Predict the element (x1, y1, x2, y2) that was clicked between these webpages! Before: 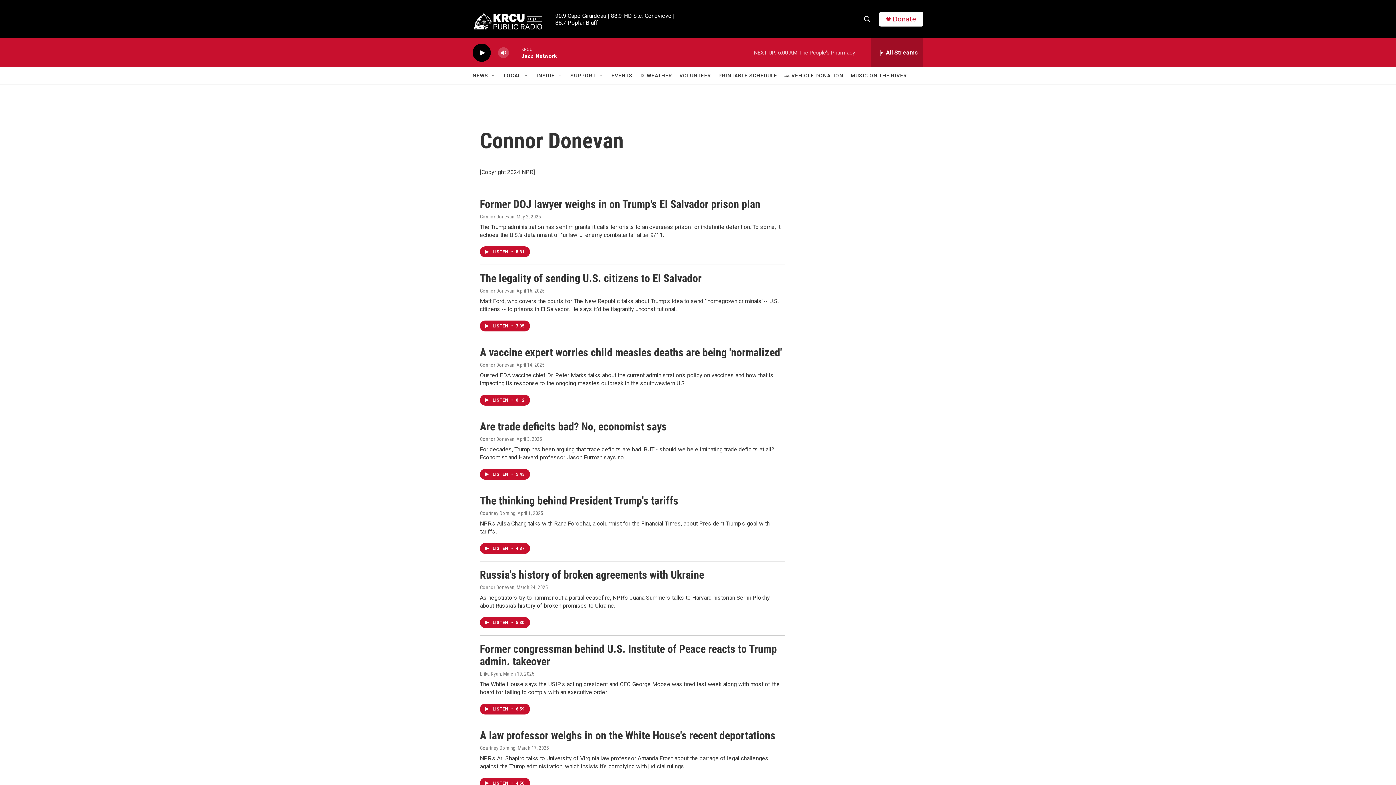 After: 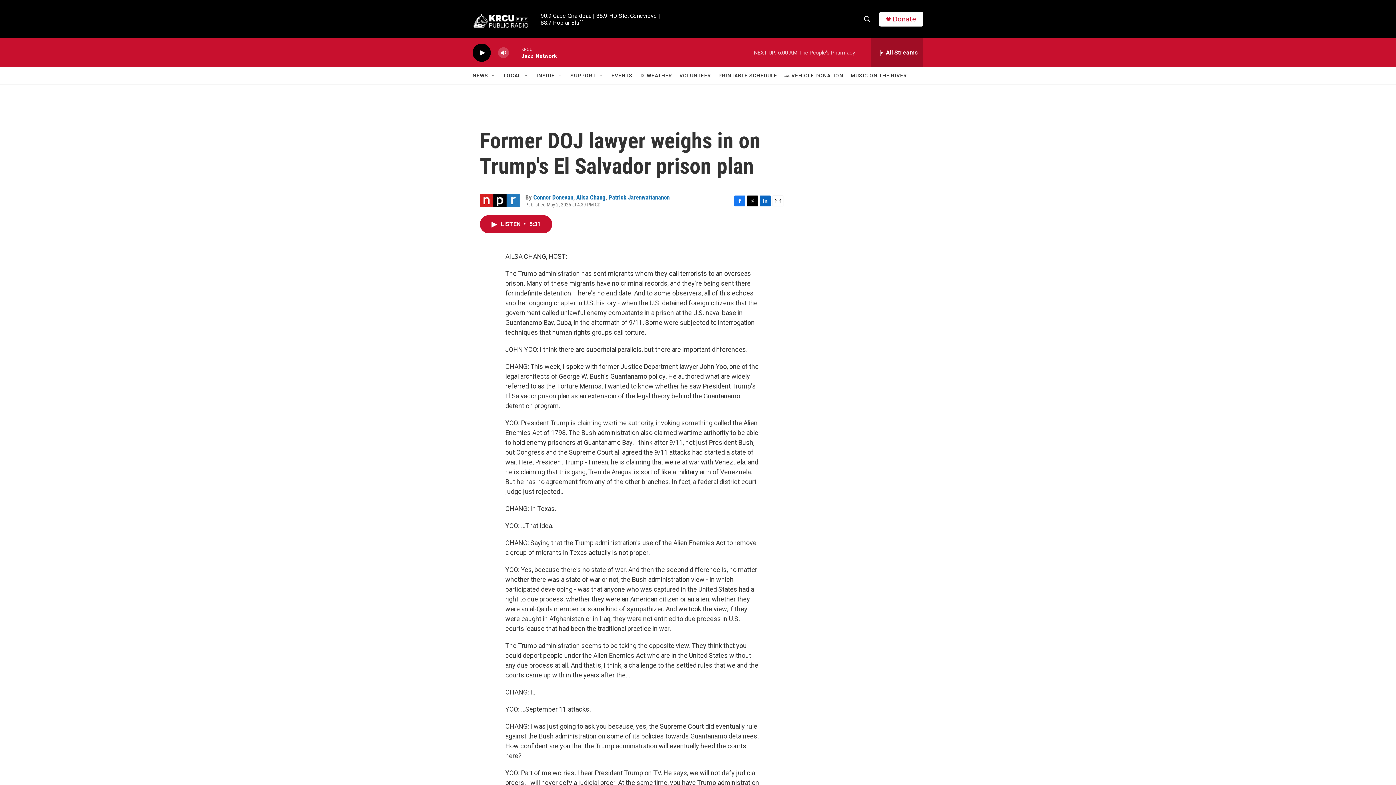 Action: label: Former DOJ lawyer weighs in on Trump's El Salvador prison plan bbox: (480, 197, 760, 210)